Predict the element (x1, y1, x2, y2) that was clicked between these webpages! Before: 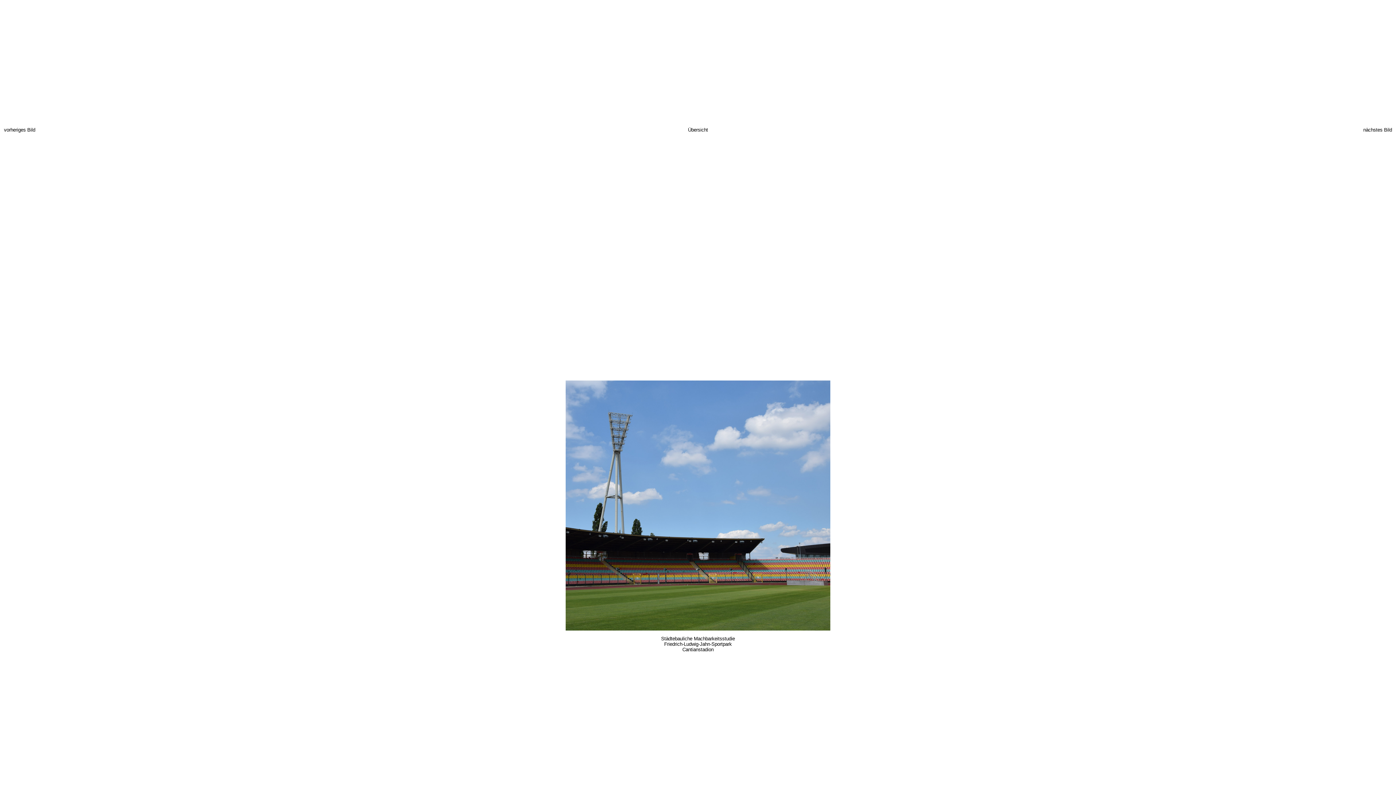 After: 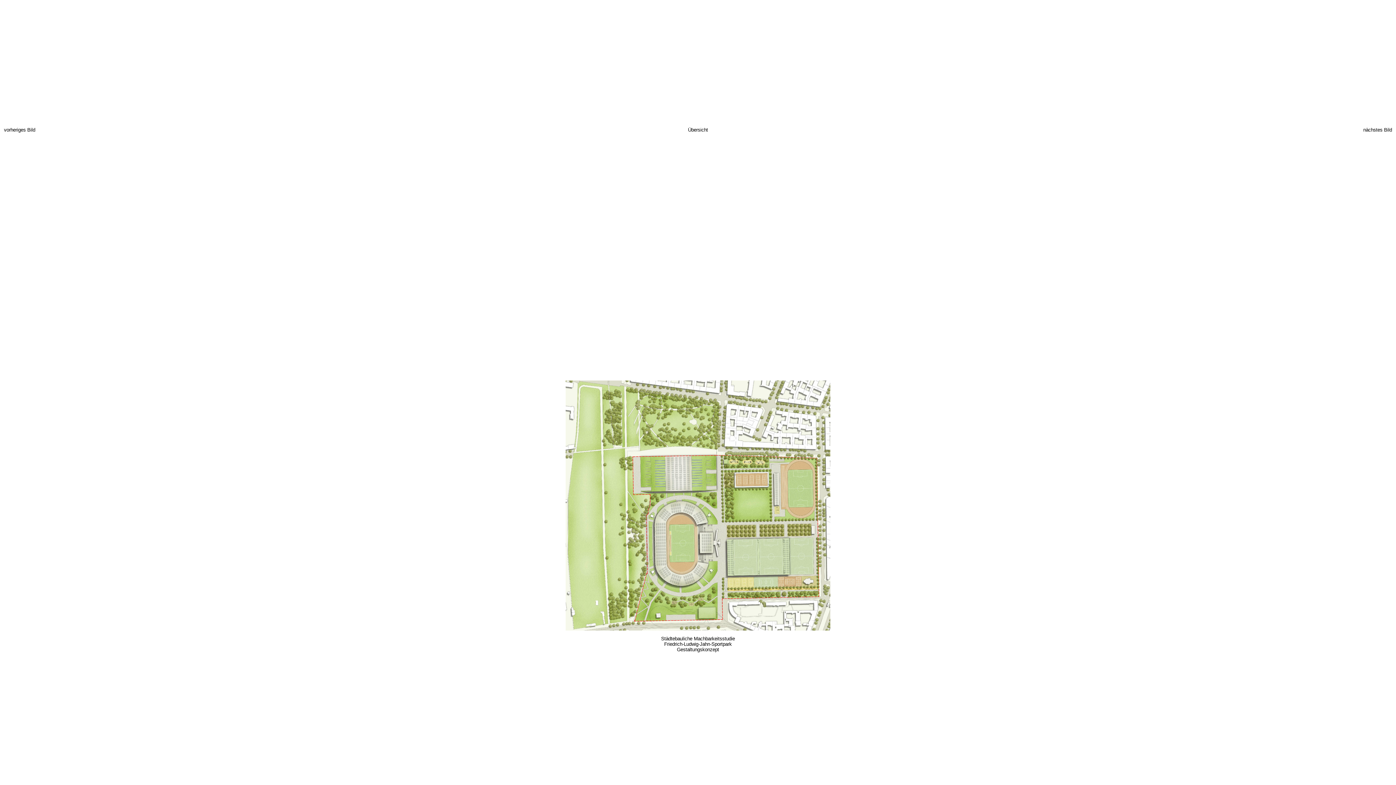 Action: bbox: (565, 626, 830, 632)